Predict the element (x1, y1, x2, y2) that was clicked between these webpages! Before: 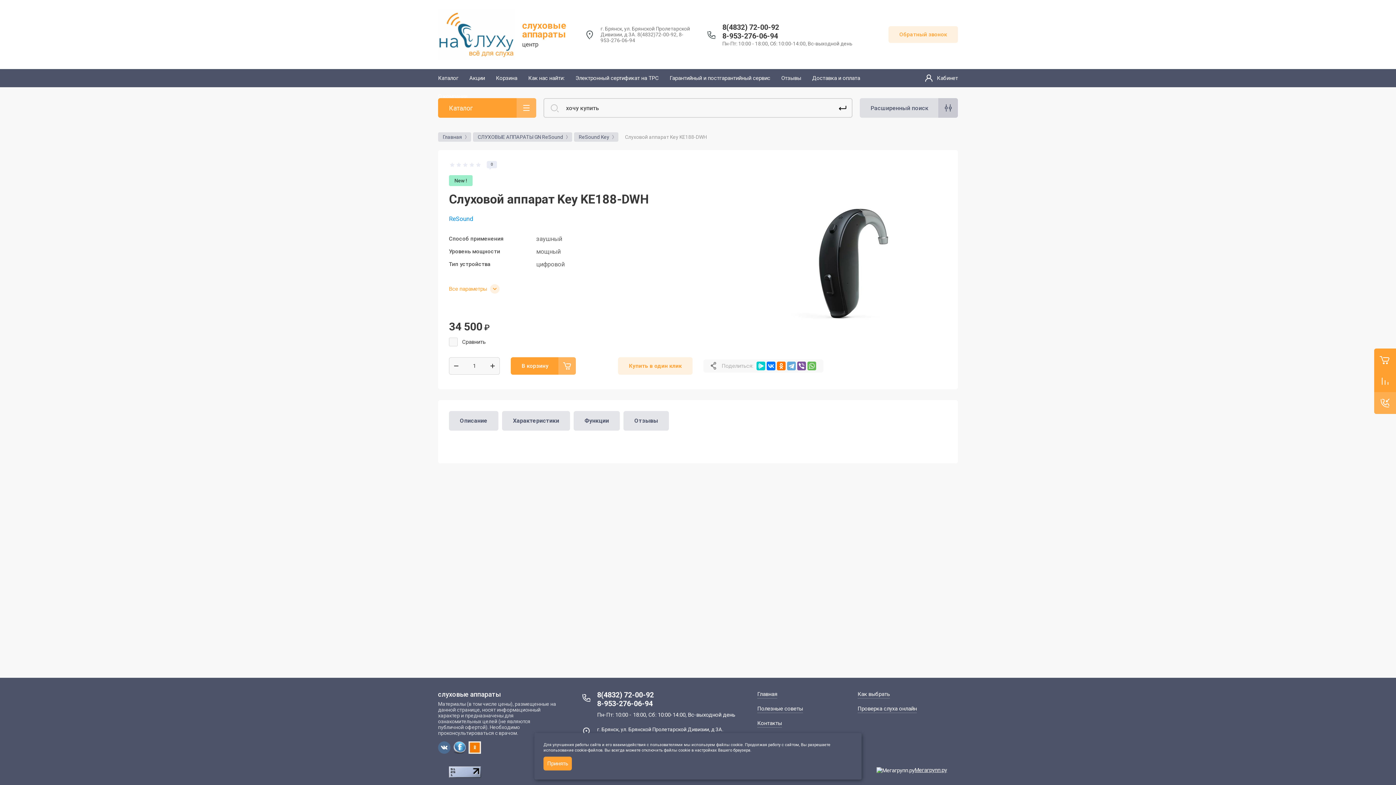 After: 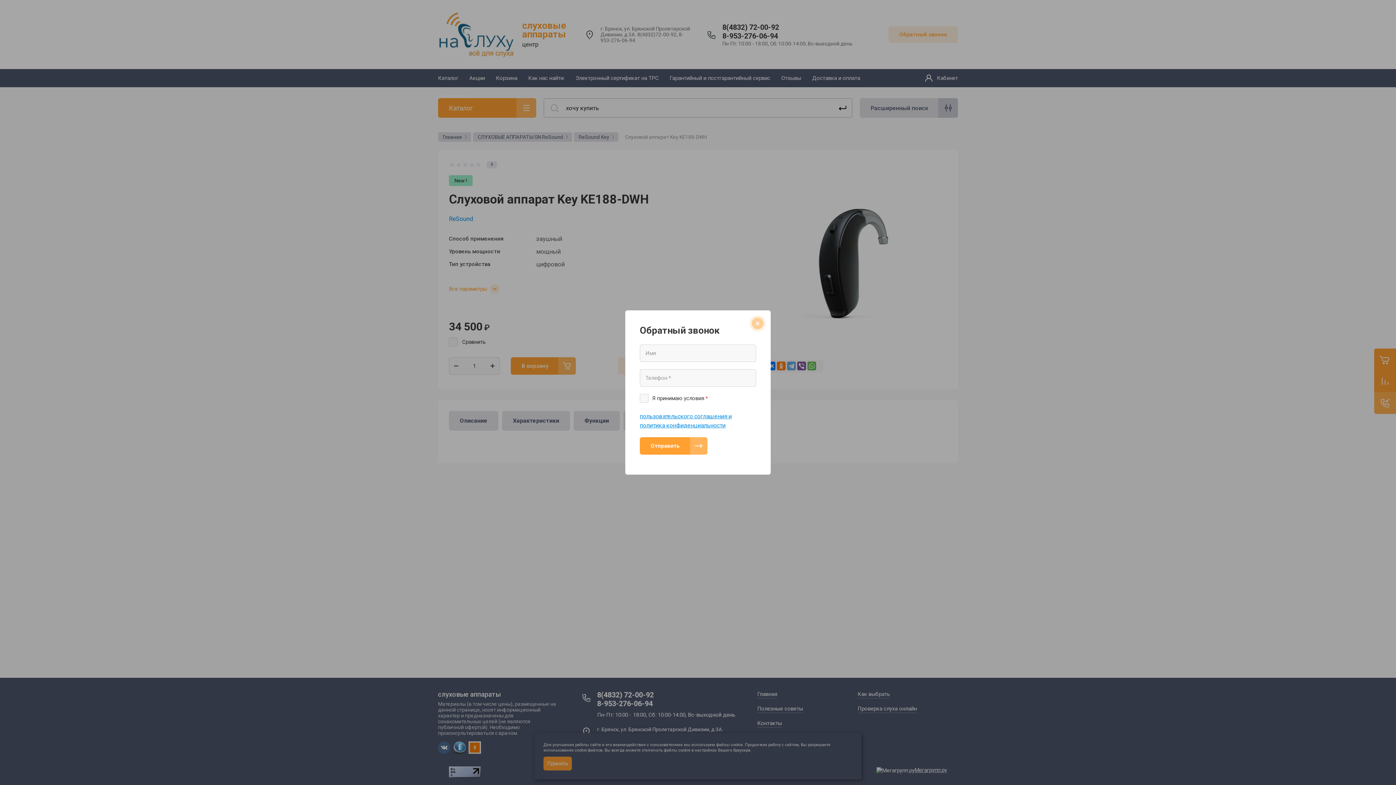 Action: label: Обратный звонок bbox: (888, 26, 958, 42)